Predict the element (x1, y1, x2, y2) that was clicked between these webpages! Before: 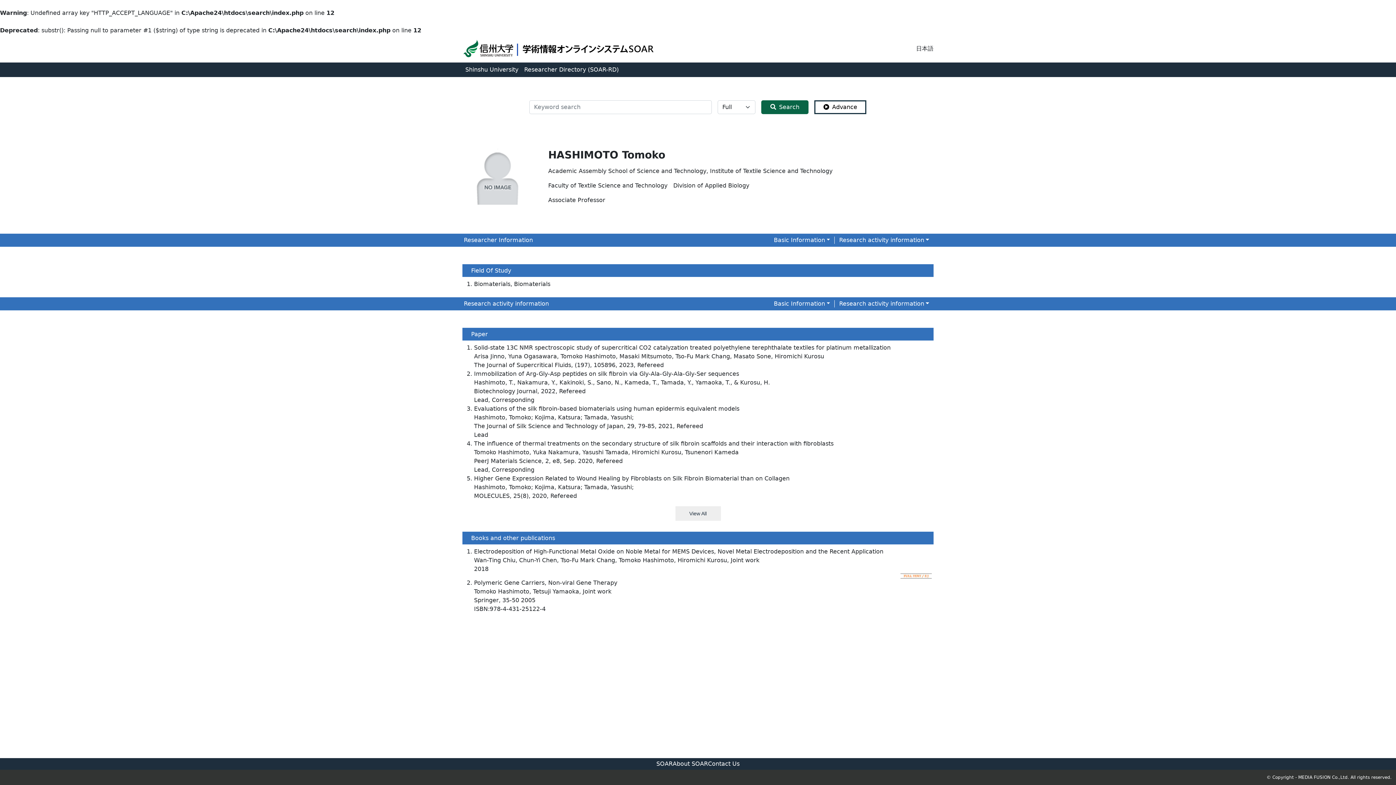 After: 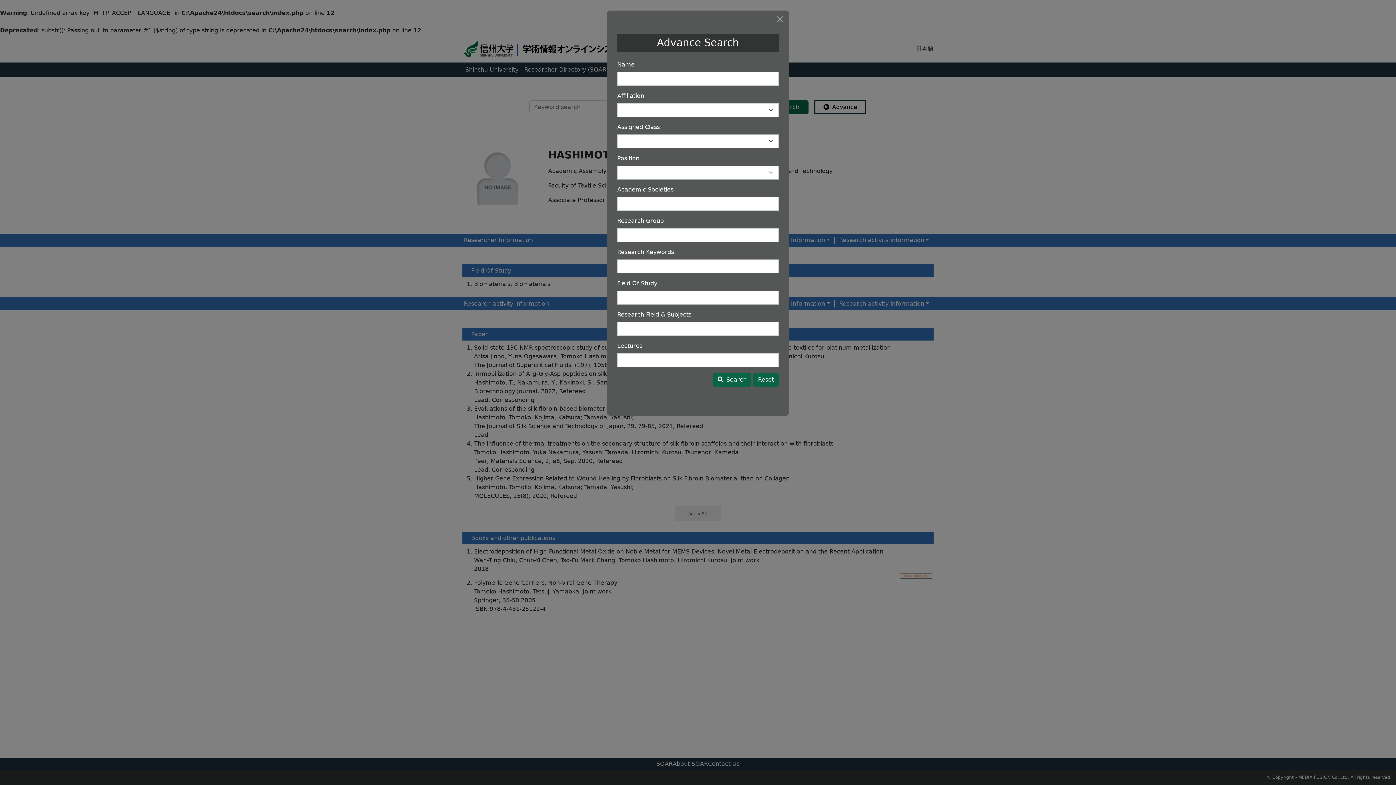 Action: label: Advance bbox: (814, 100, 866, 114)